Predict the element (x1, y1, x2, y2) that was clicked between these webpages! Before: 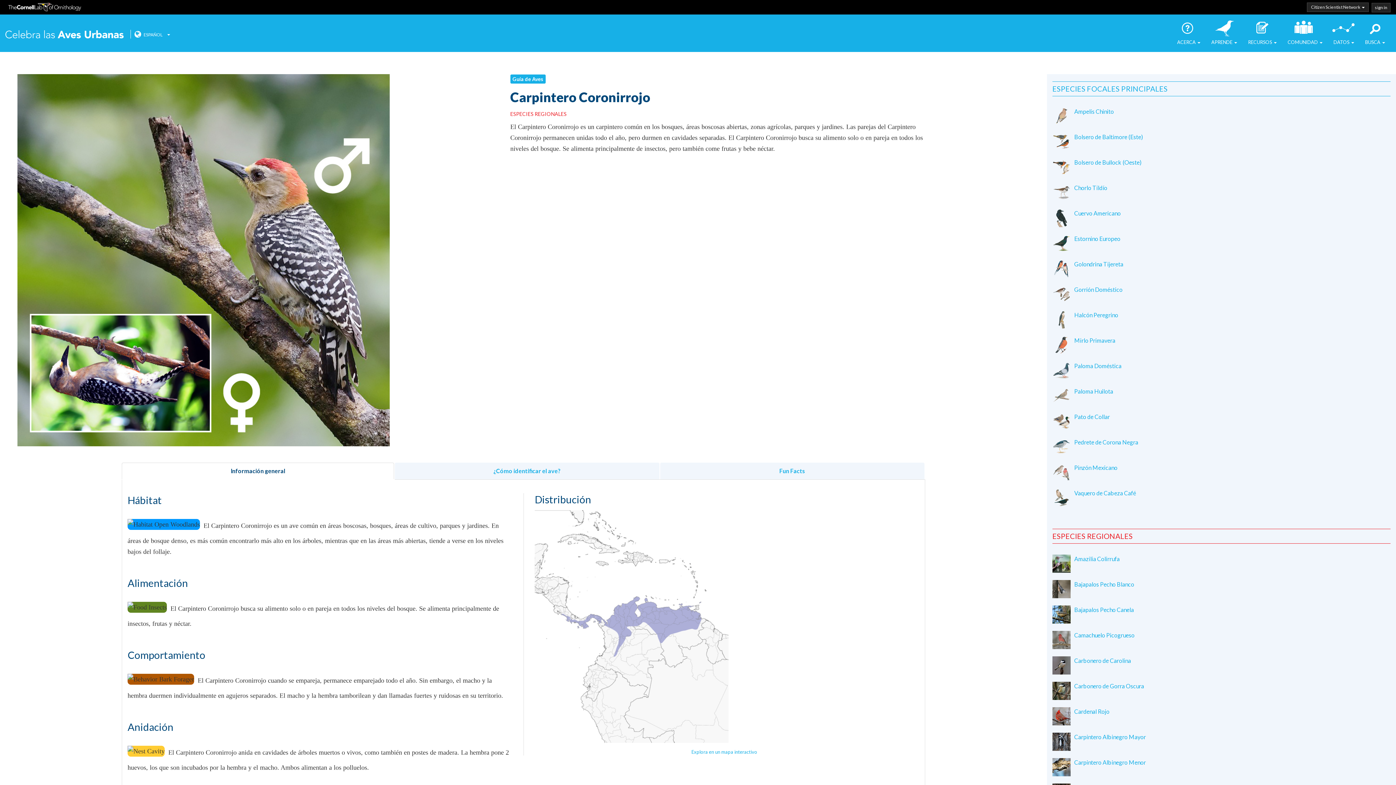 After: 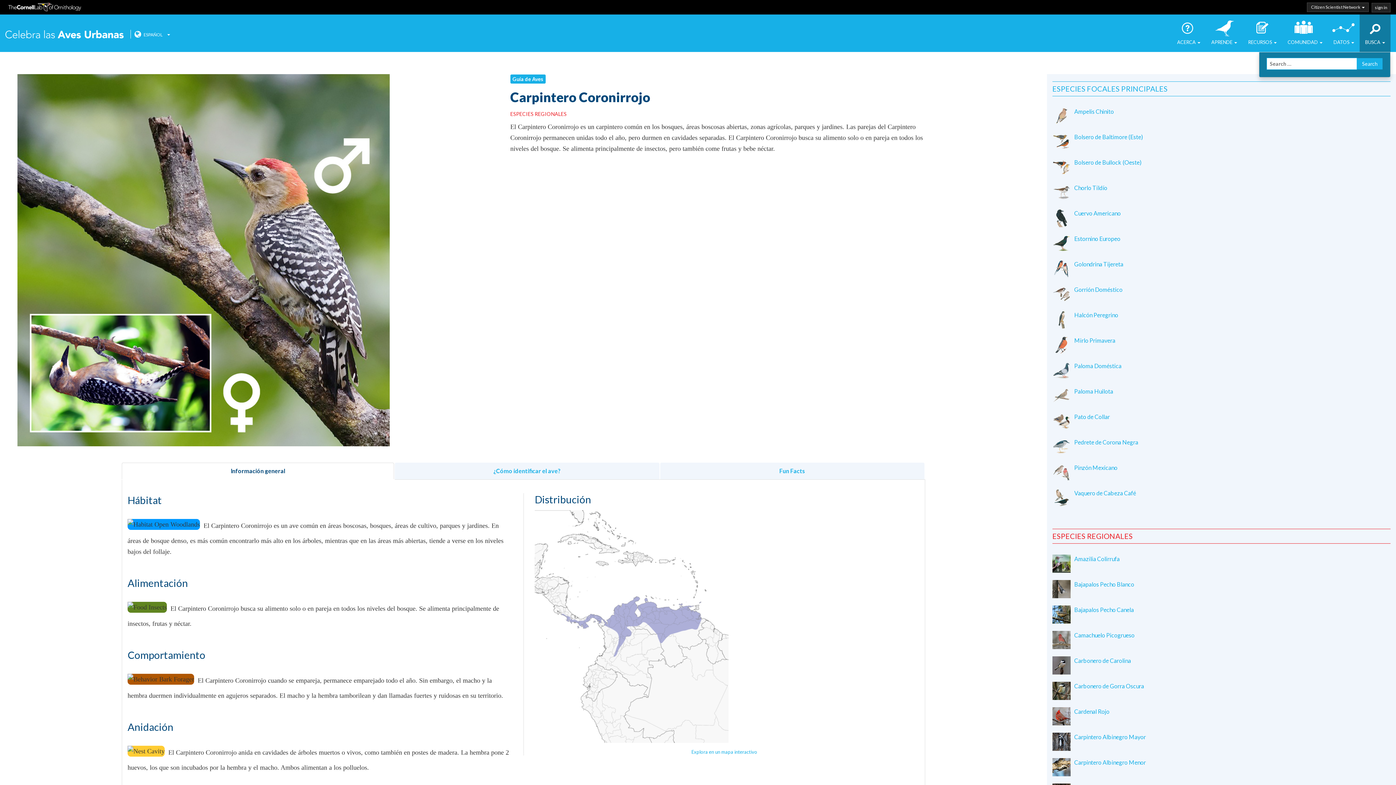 Action: bbox: (1360, 14, 1390, 52) label: BUSCA 